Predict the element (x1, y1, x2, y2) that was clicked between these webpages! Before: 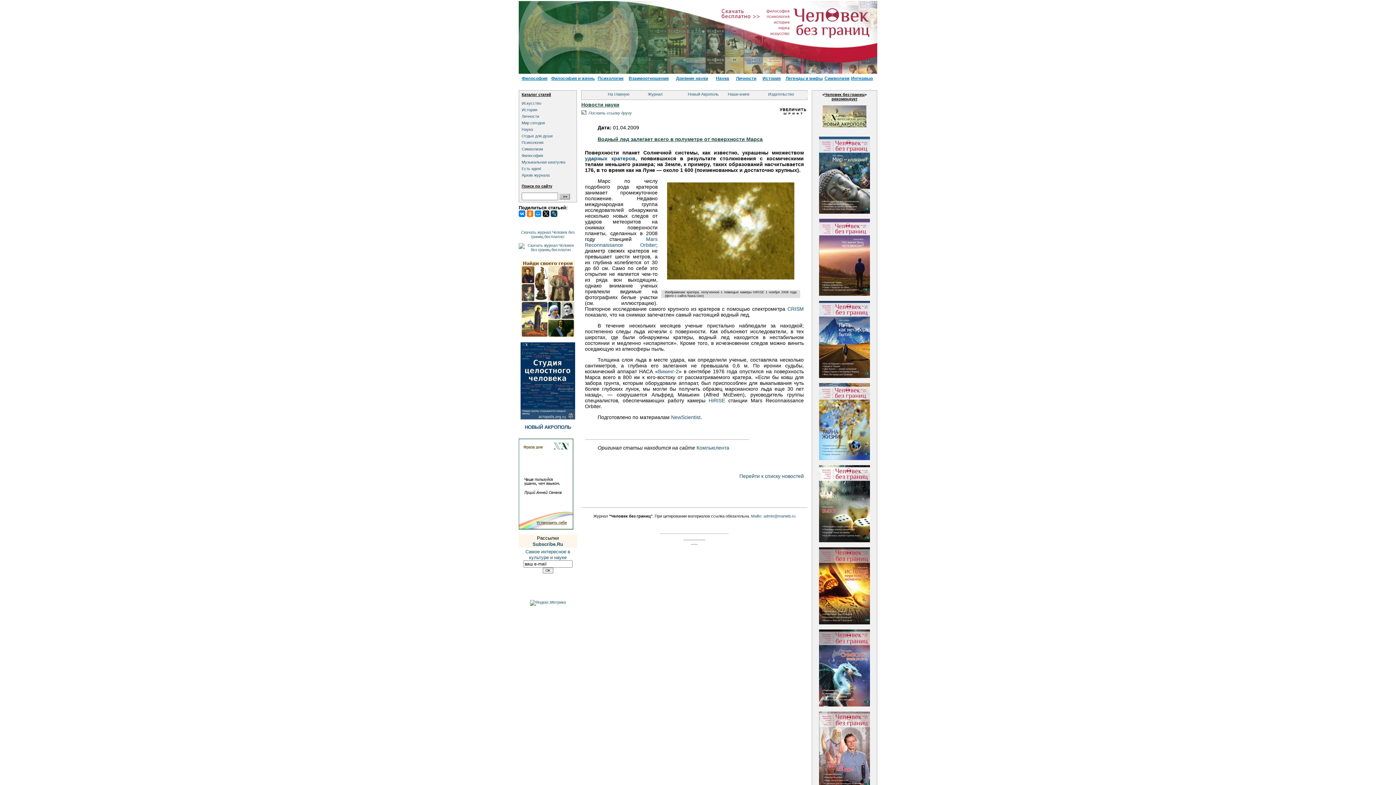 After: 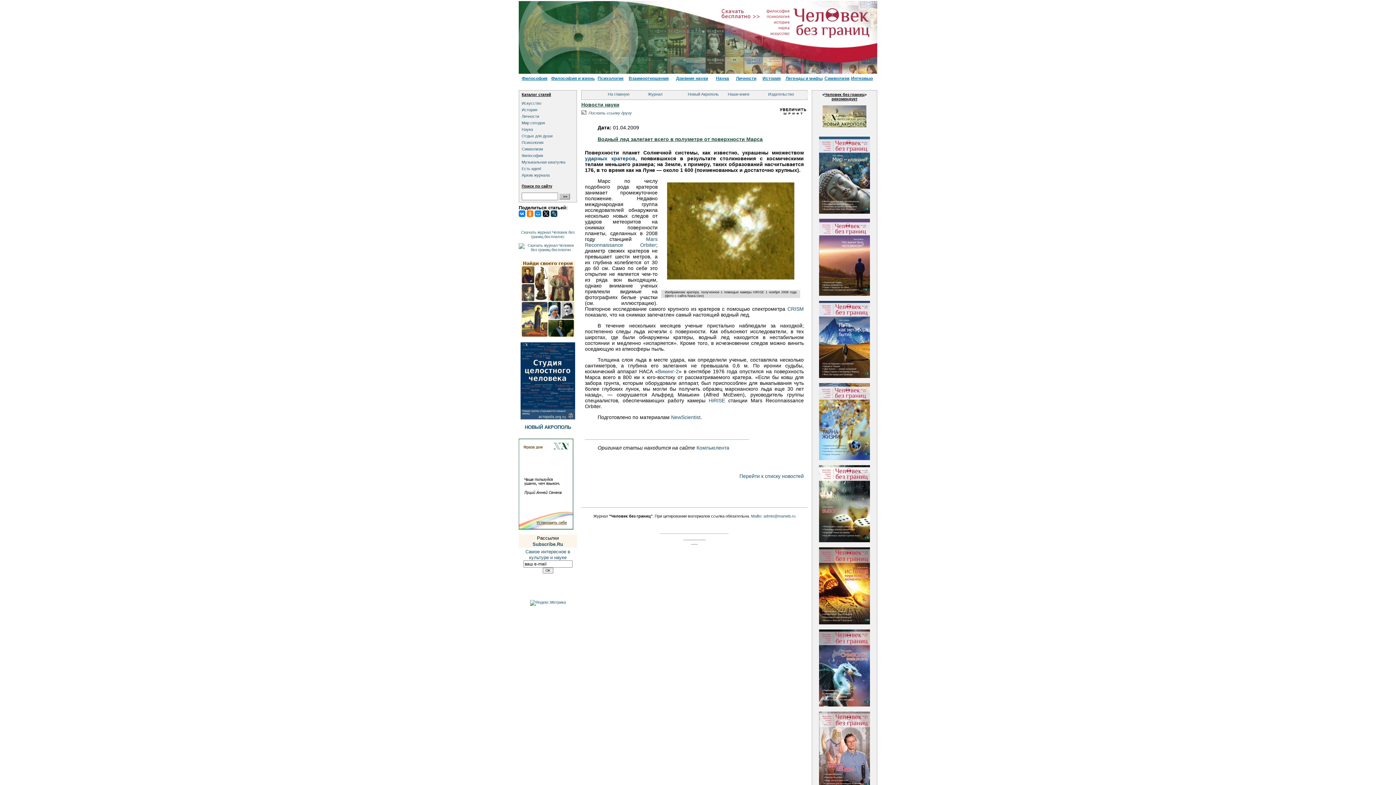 Action: bbox: (822, 123, 866, 128)